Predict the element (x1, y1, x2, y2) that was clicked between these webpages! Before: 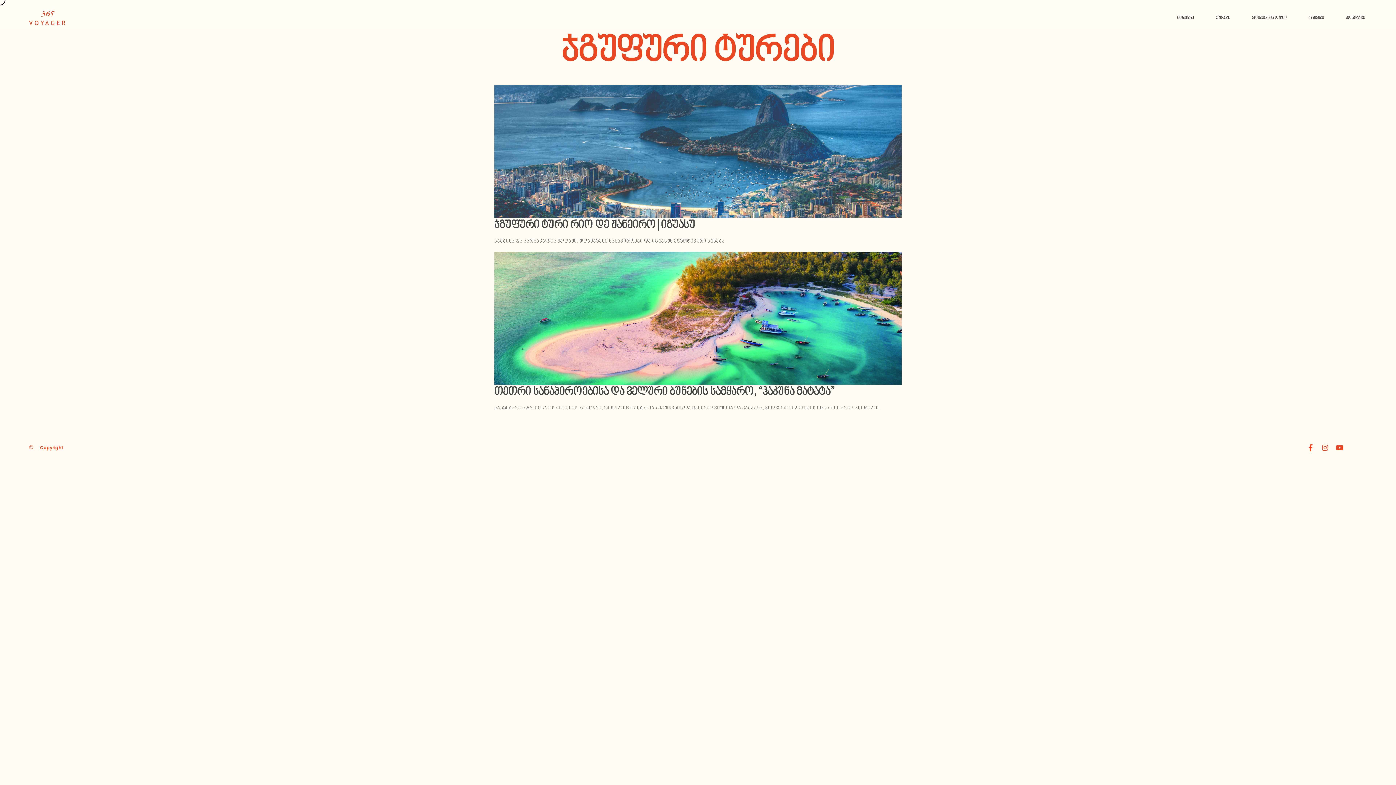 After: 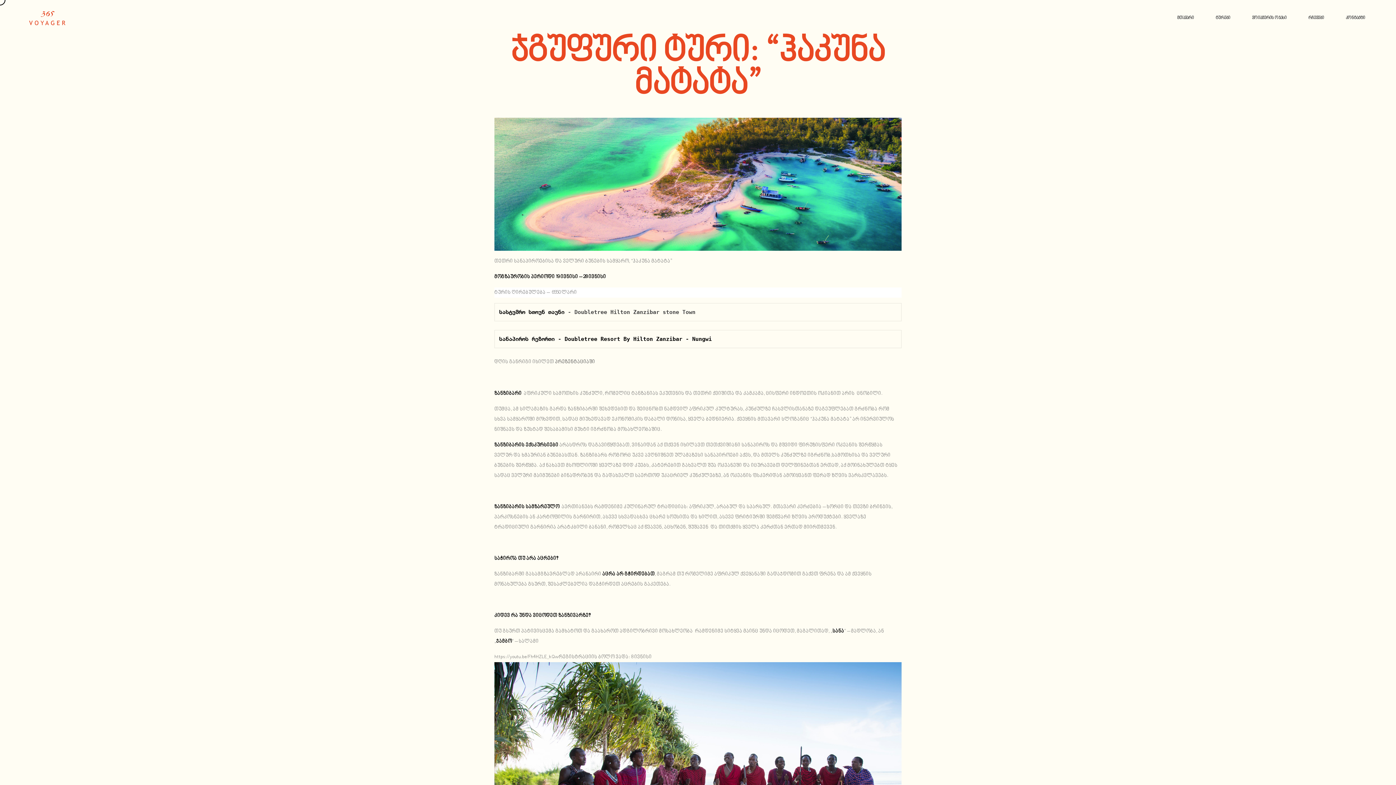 Action: label: თეთრი სანაპიროებისა და ველური ბუნების სამყარო, “ჰაკუნა მატატა” bbox: (494, 503, 834, 516)